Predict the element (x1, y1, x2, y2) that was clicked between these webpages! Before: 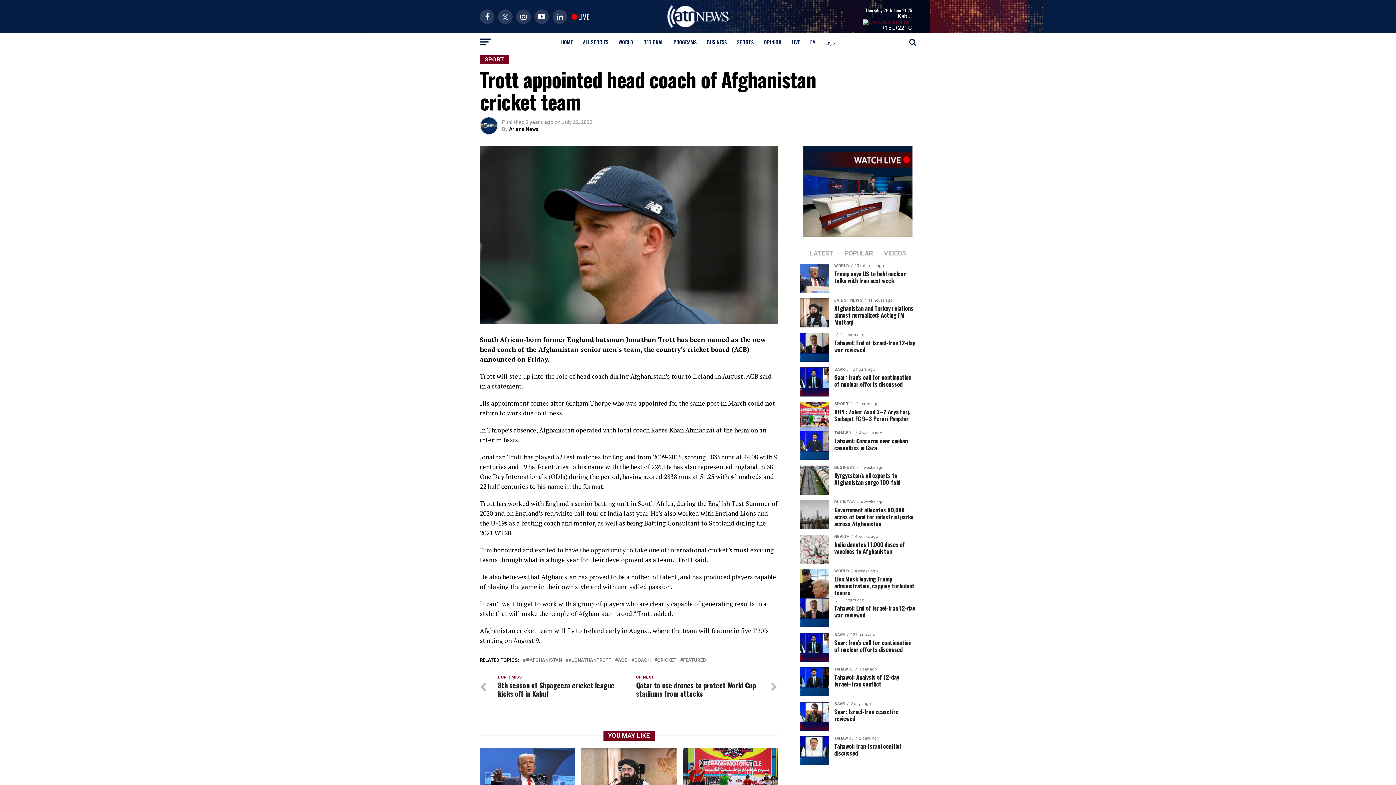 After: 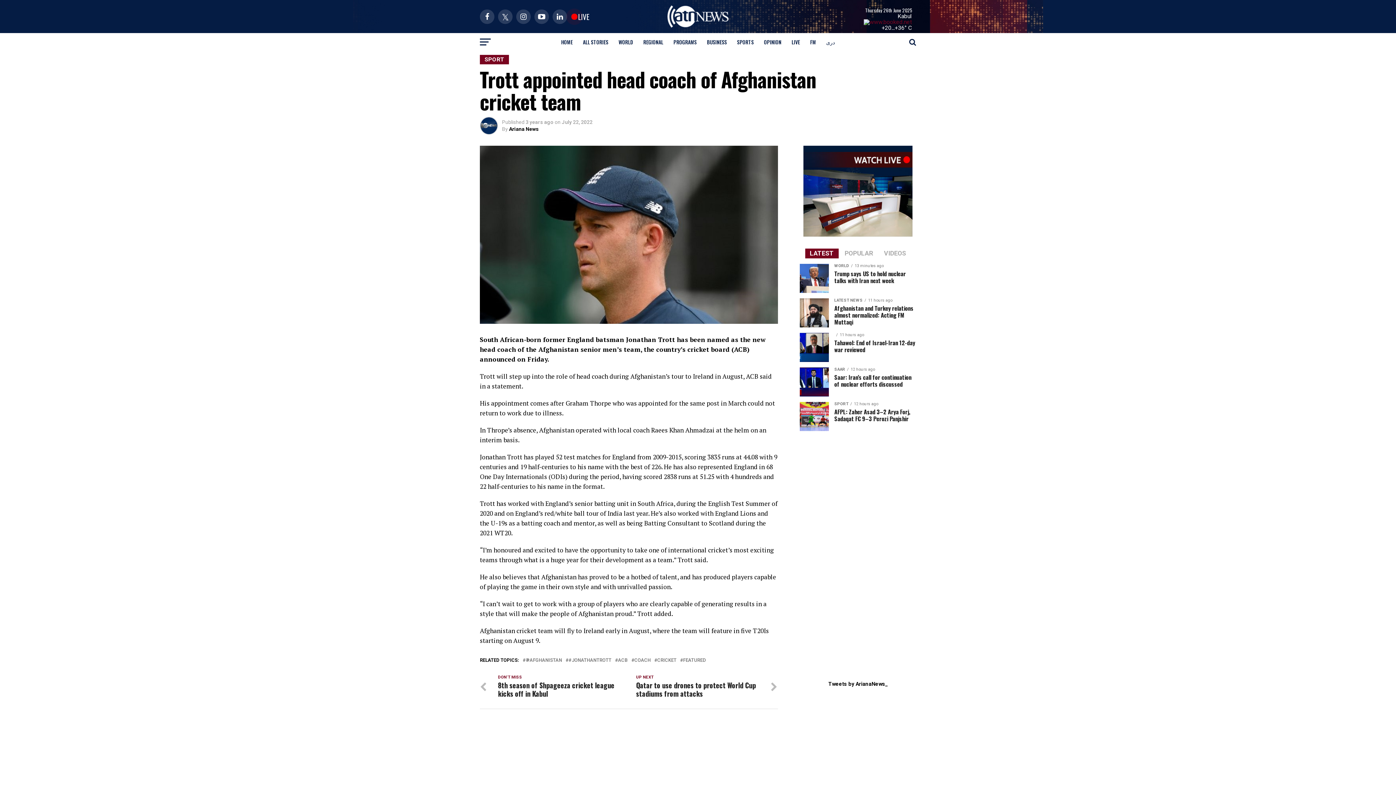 Action: bbox: (897, 12, 912, 19) label: Kabul